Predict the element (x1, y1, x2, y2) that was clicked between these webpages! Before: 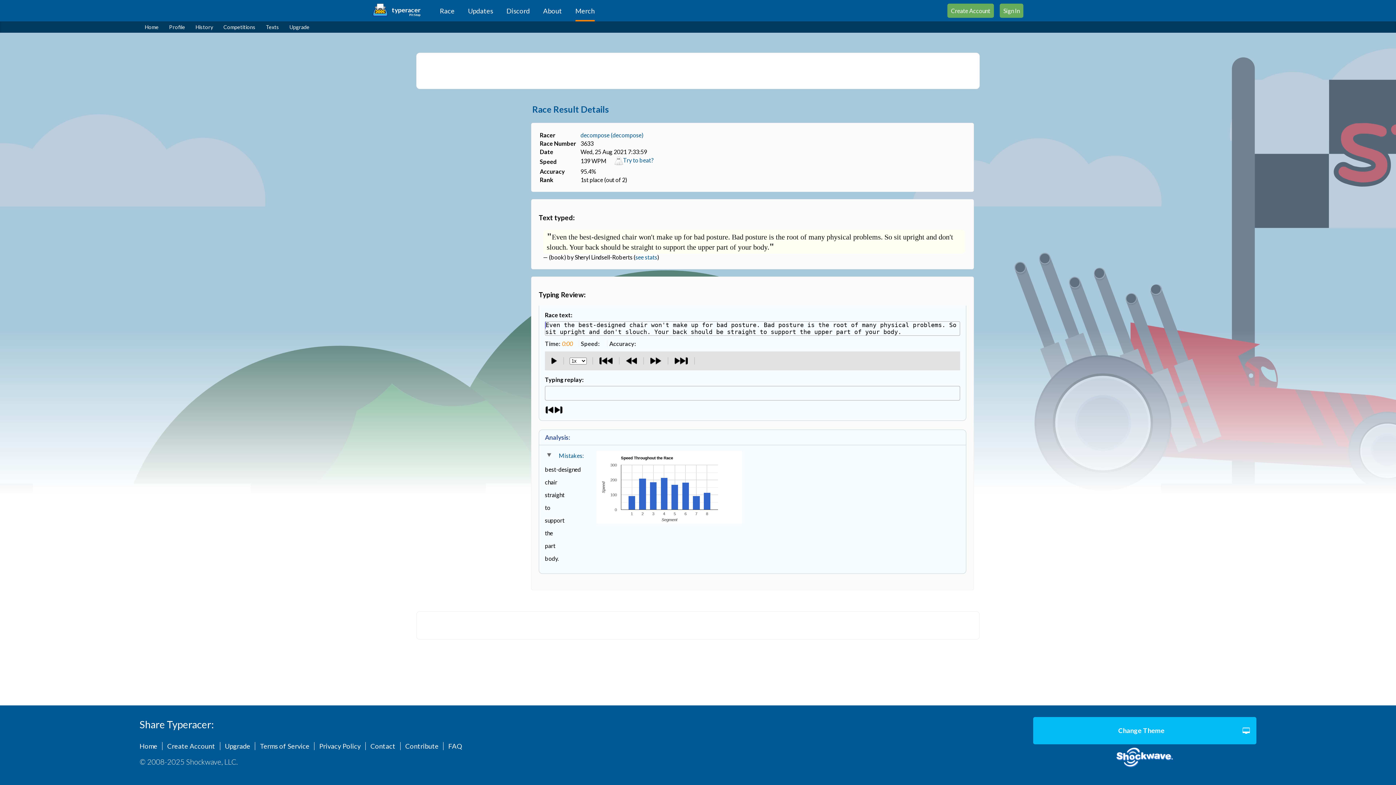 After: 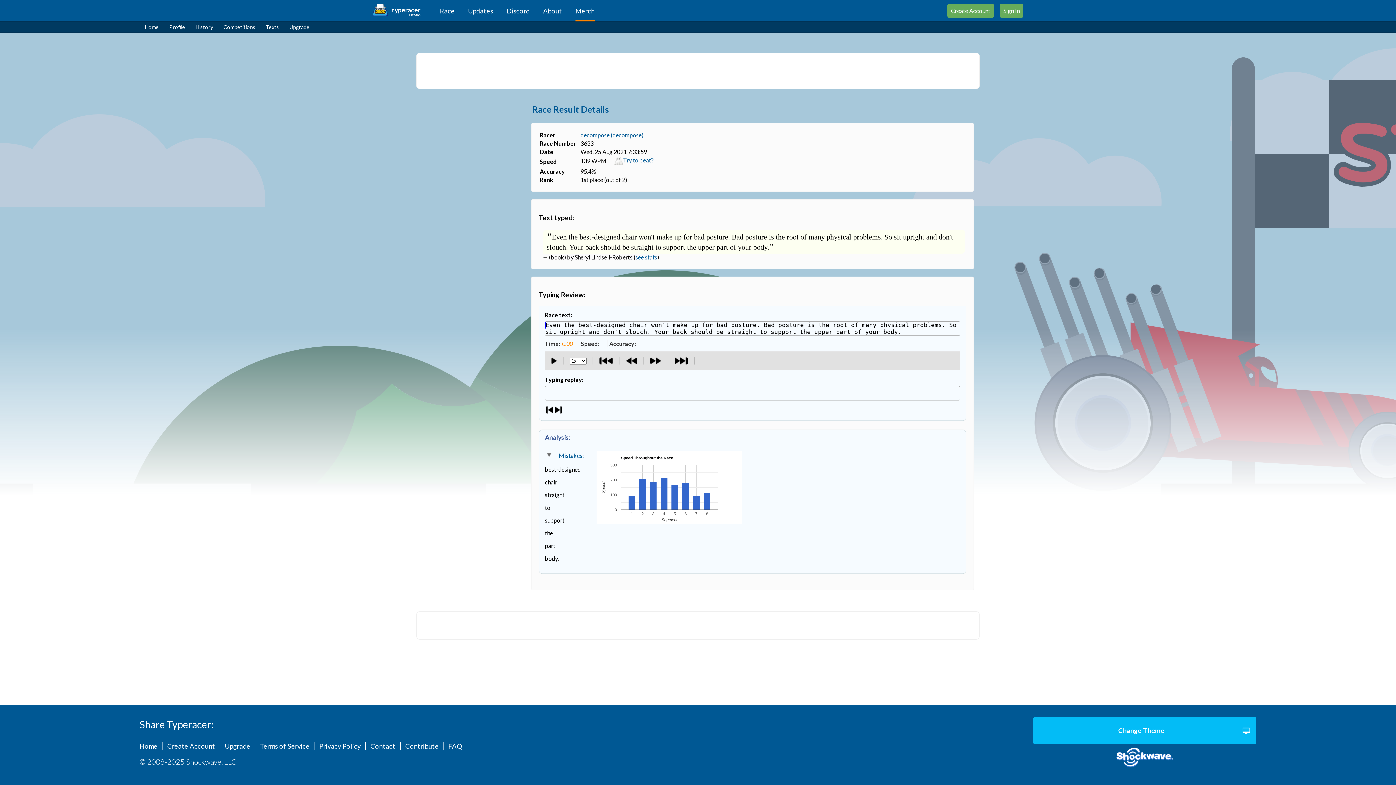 Action: bbox: (506, 0, 529, 21) label: Discord